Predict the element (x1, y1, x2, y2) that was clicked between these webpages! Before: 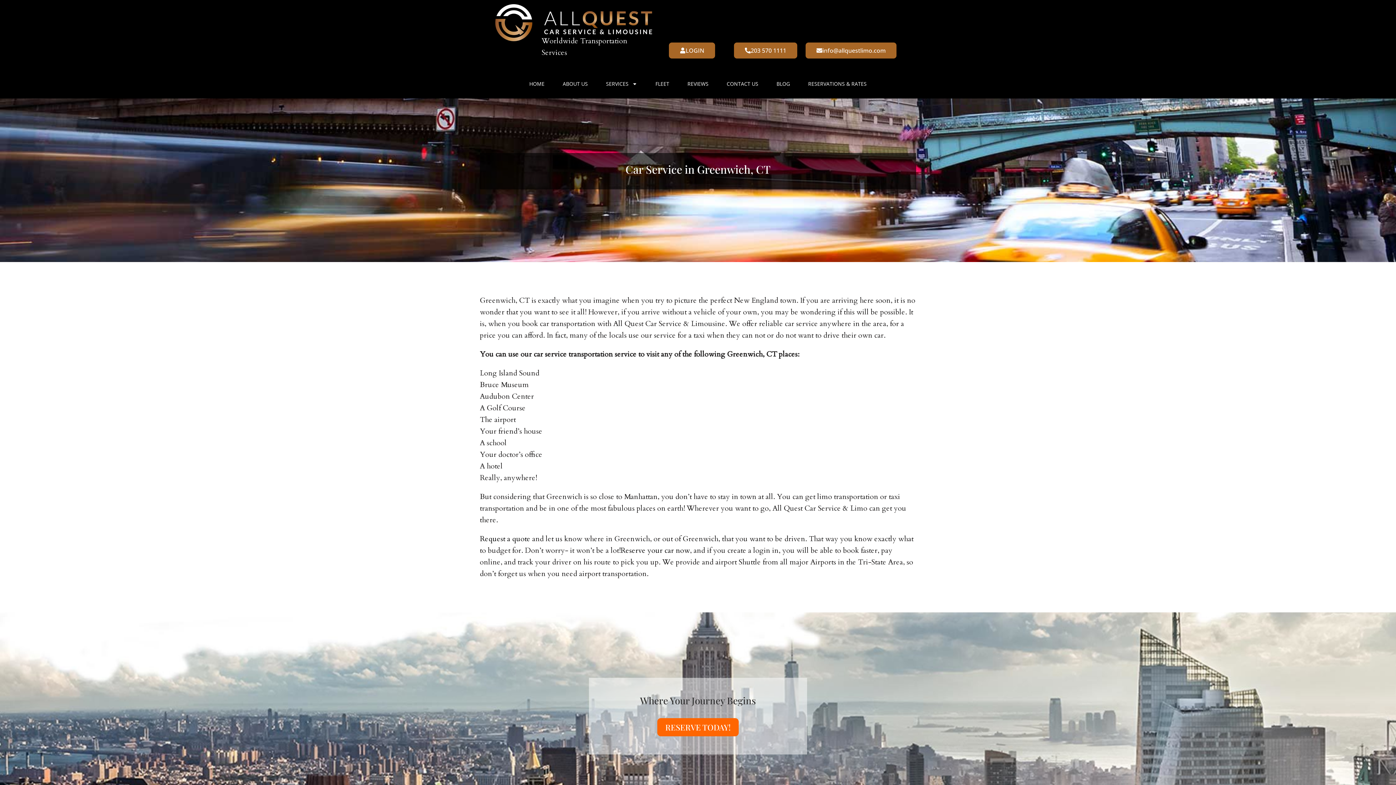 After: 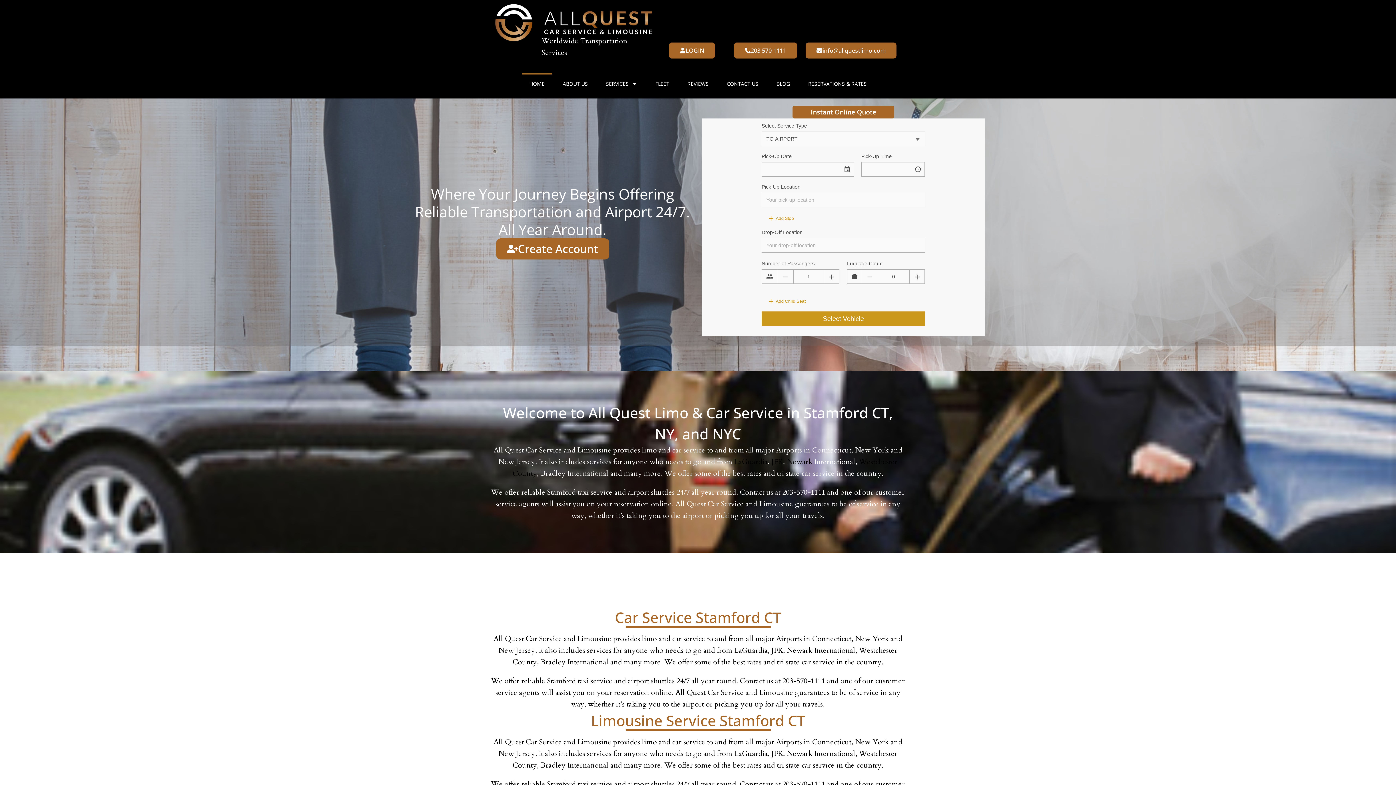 Action: label: HOME bbox: (522, 73, 552, 95)